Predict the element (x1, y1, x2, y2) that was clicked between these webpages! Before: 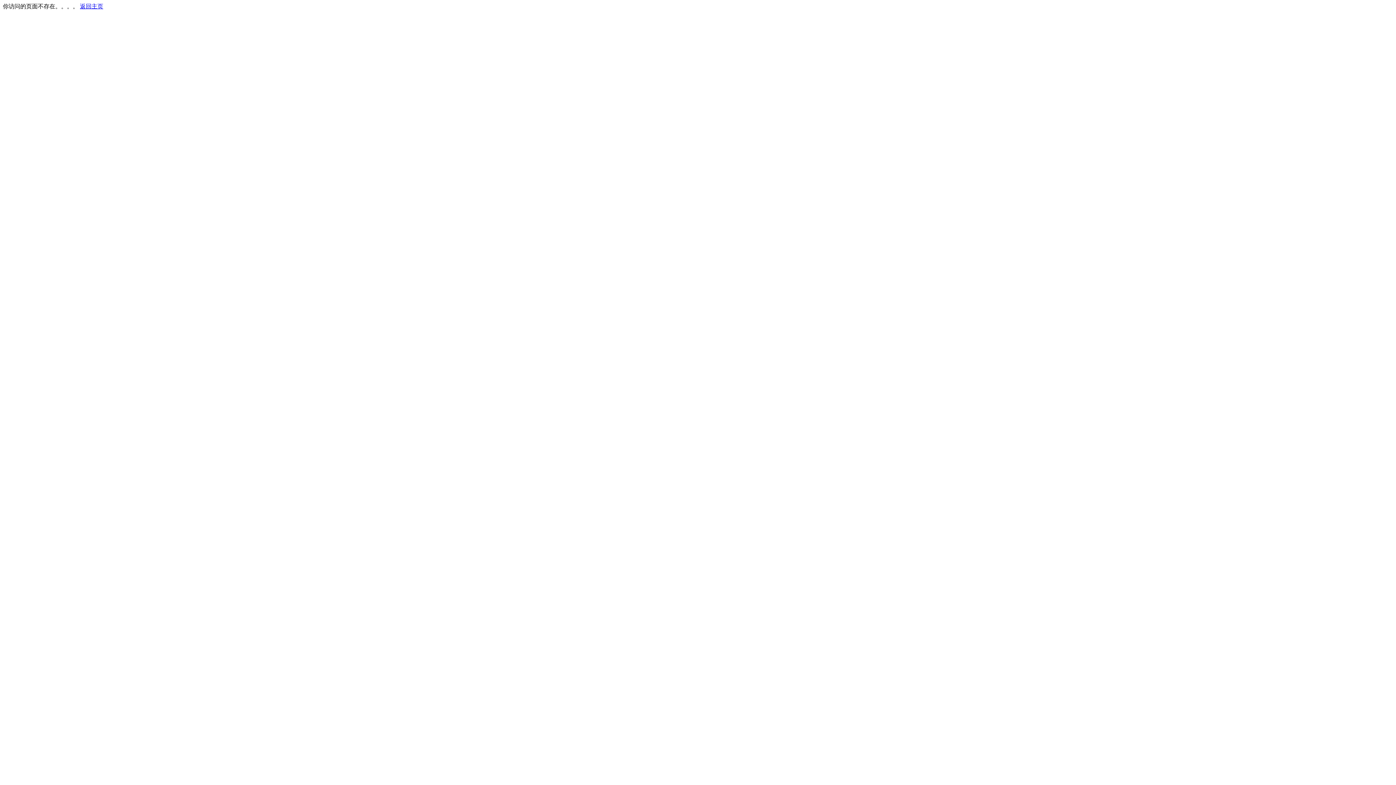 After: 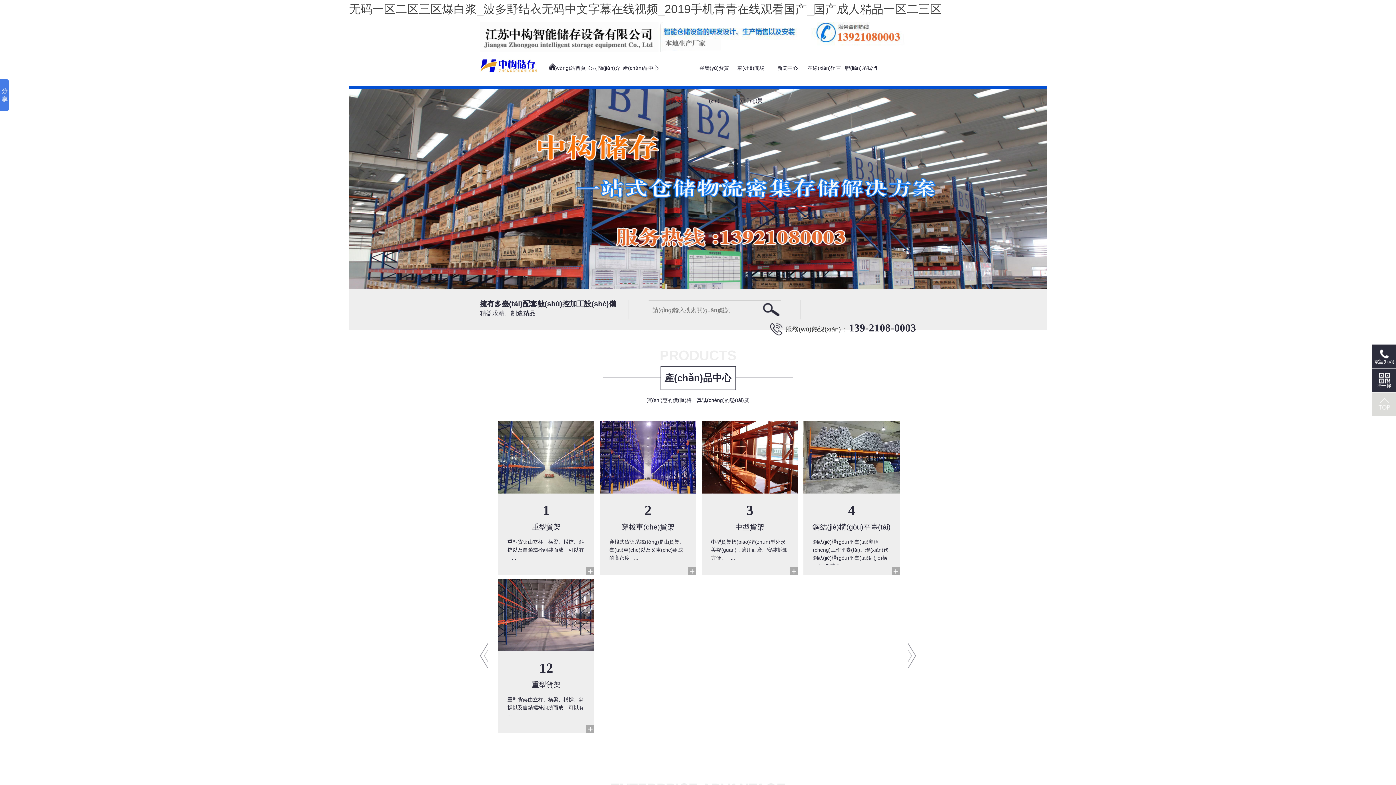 Action: bbox: (80, 3, 103, 9) label: 返回主页